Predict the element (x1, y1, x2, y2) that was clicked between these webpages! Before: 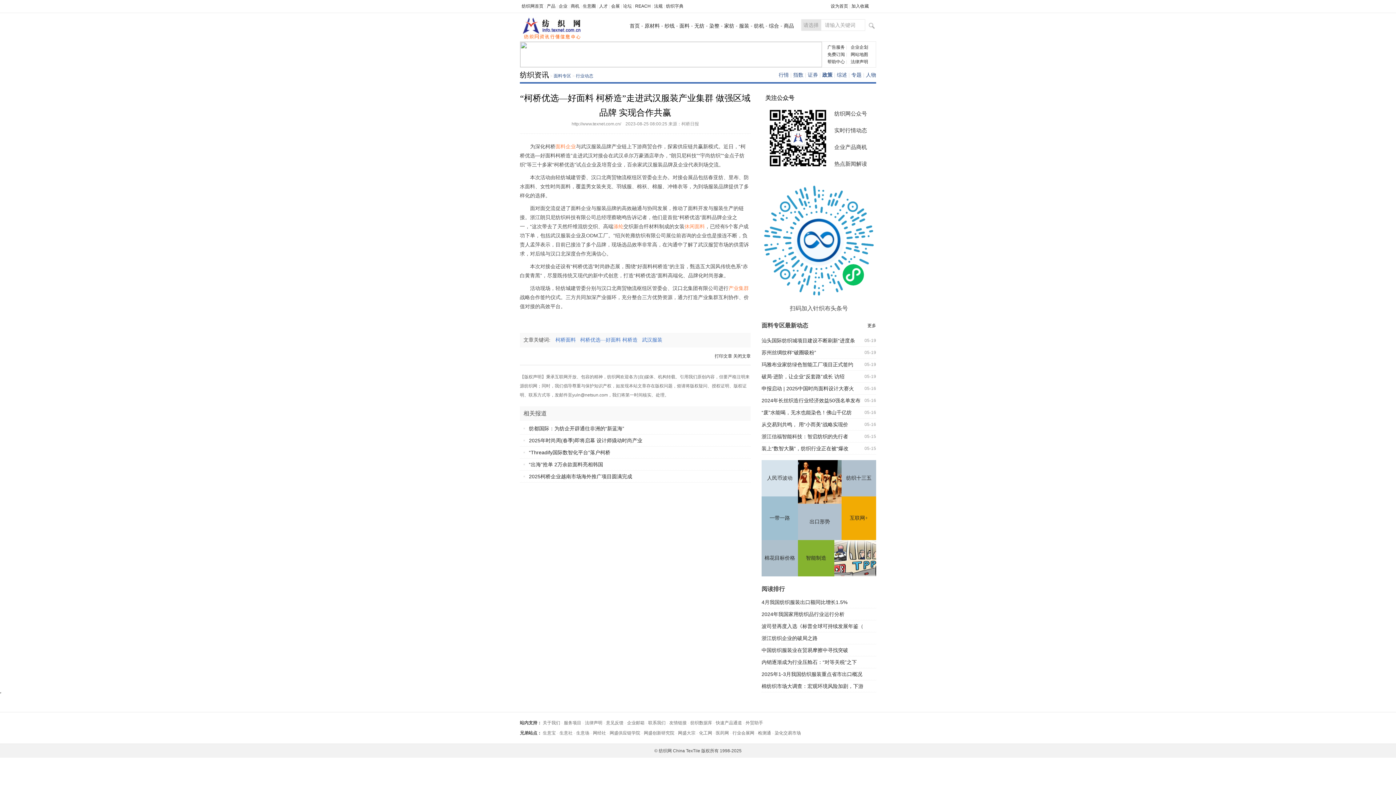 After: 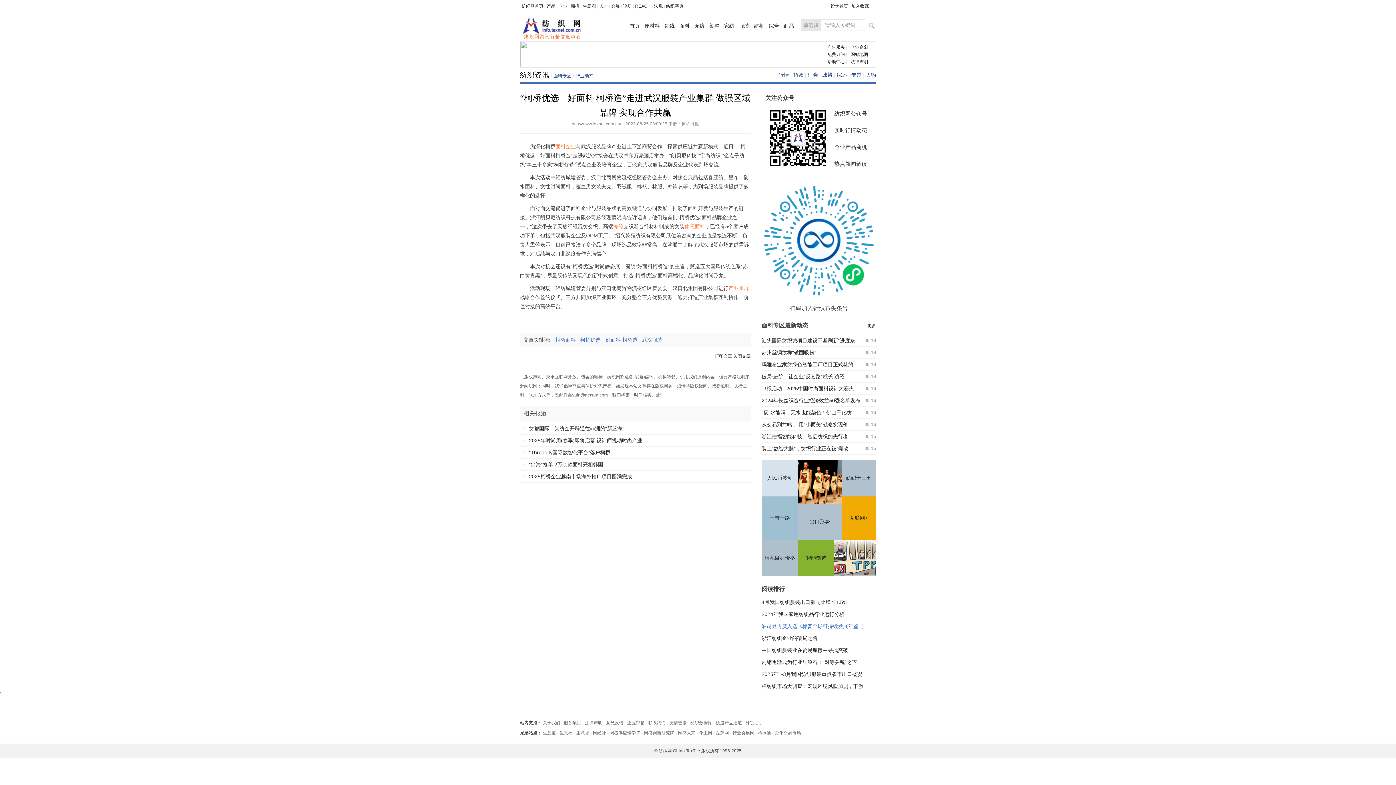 Action: label: 波司登再度入选《标普全球可持续发展年鉴（ bbox: (761, 623, 863, 629)